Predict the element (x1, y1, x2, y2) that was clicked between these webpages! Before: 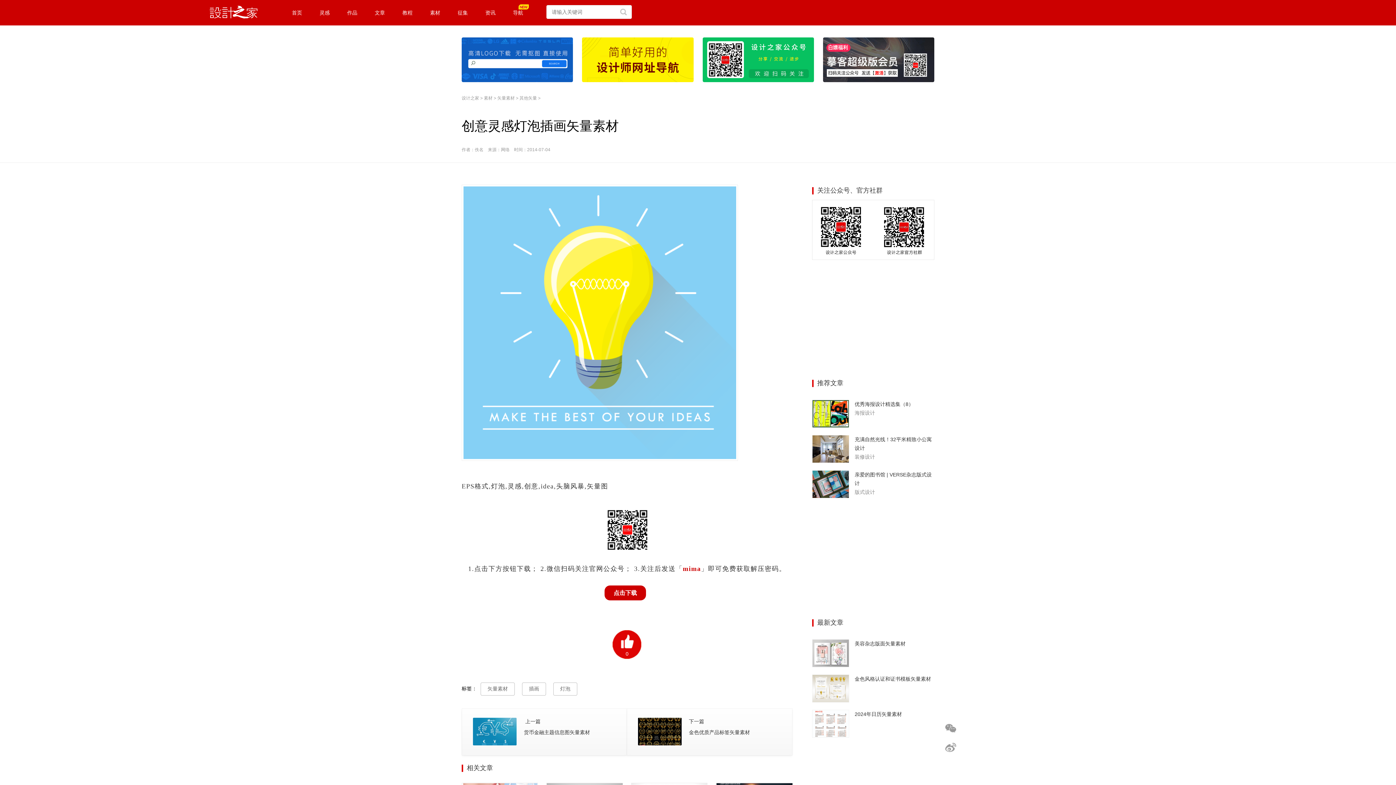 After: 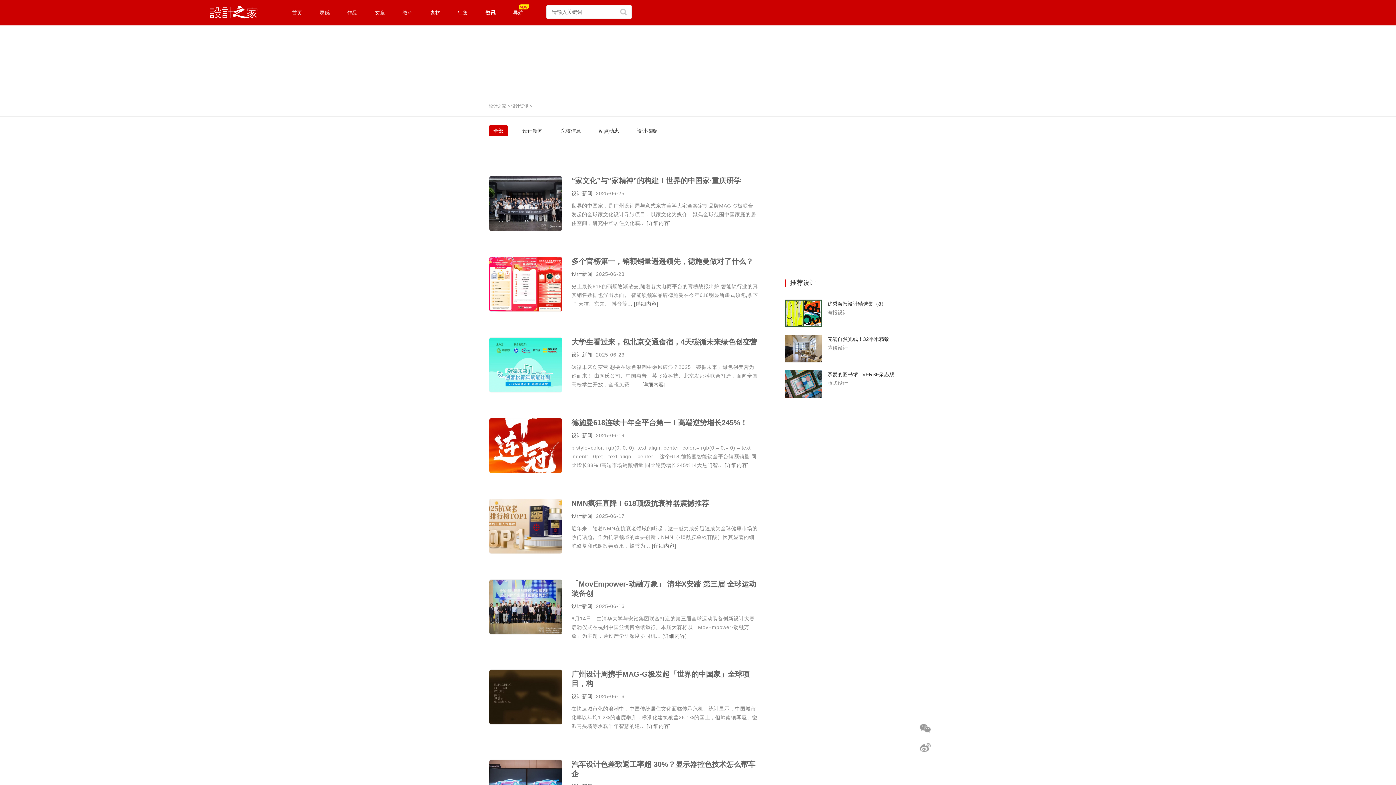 Action: bbox: (476, 0, 504, 25) label: 资讯